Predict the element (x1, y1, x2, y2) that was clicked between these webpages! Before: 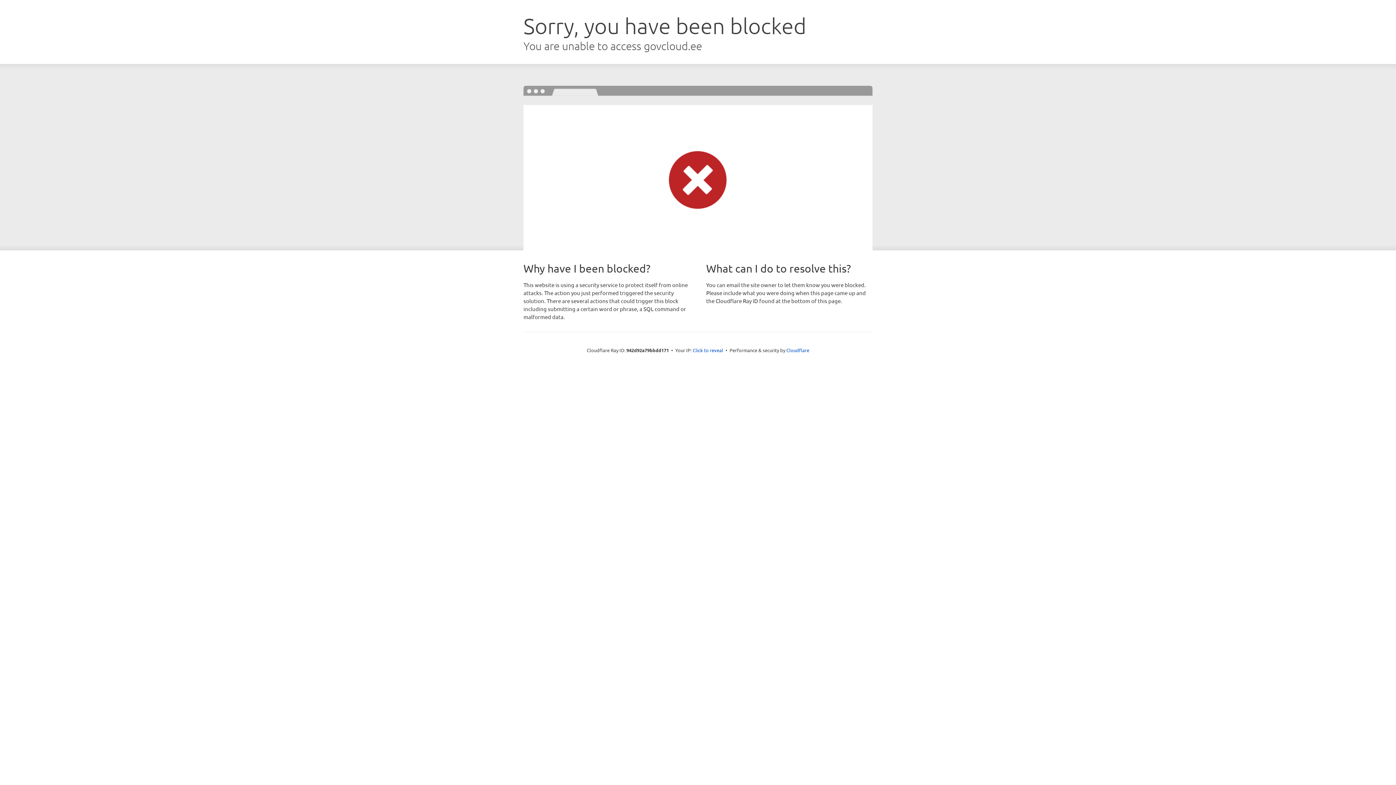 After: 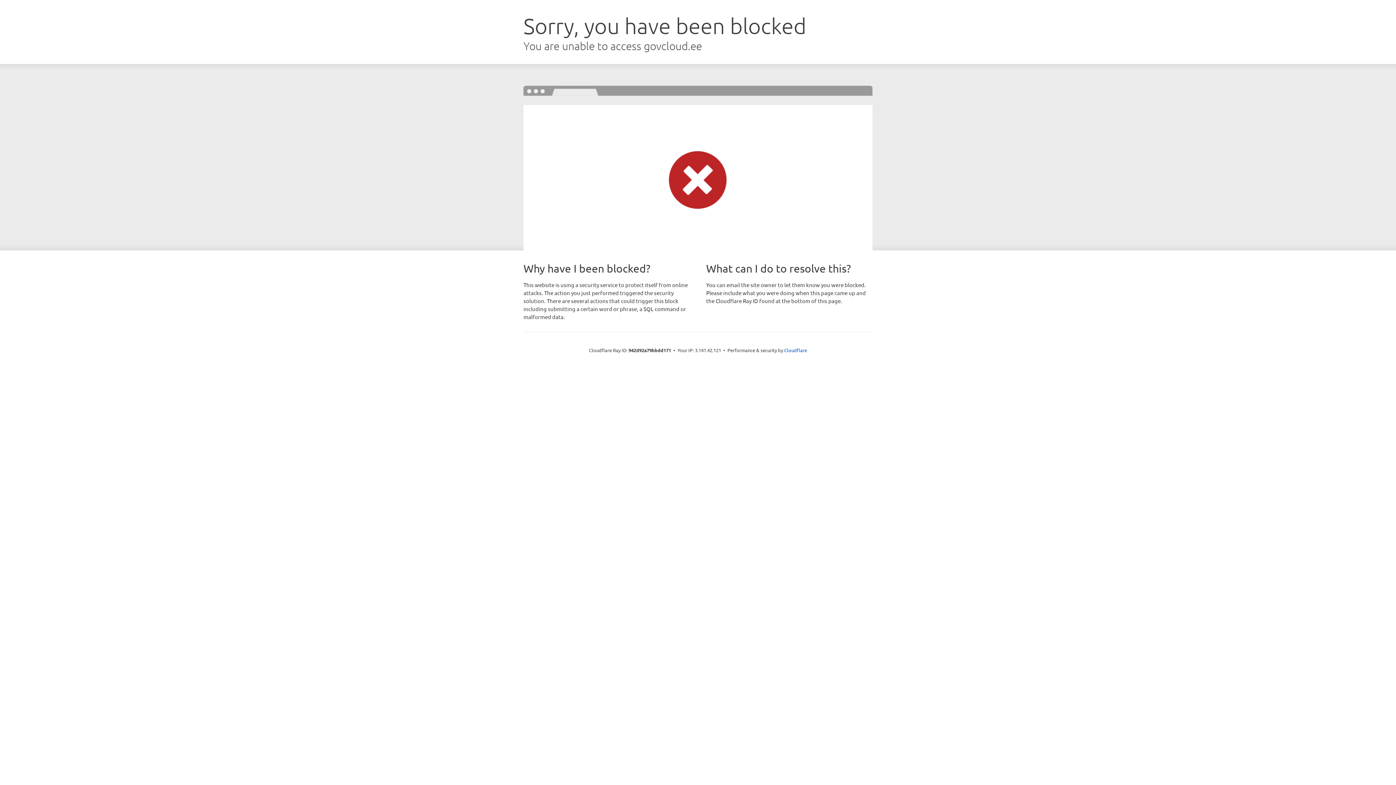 Action: bbox: (692, 346, 723, 353) label: Click to reveal